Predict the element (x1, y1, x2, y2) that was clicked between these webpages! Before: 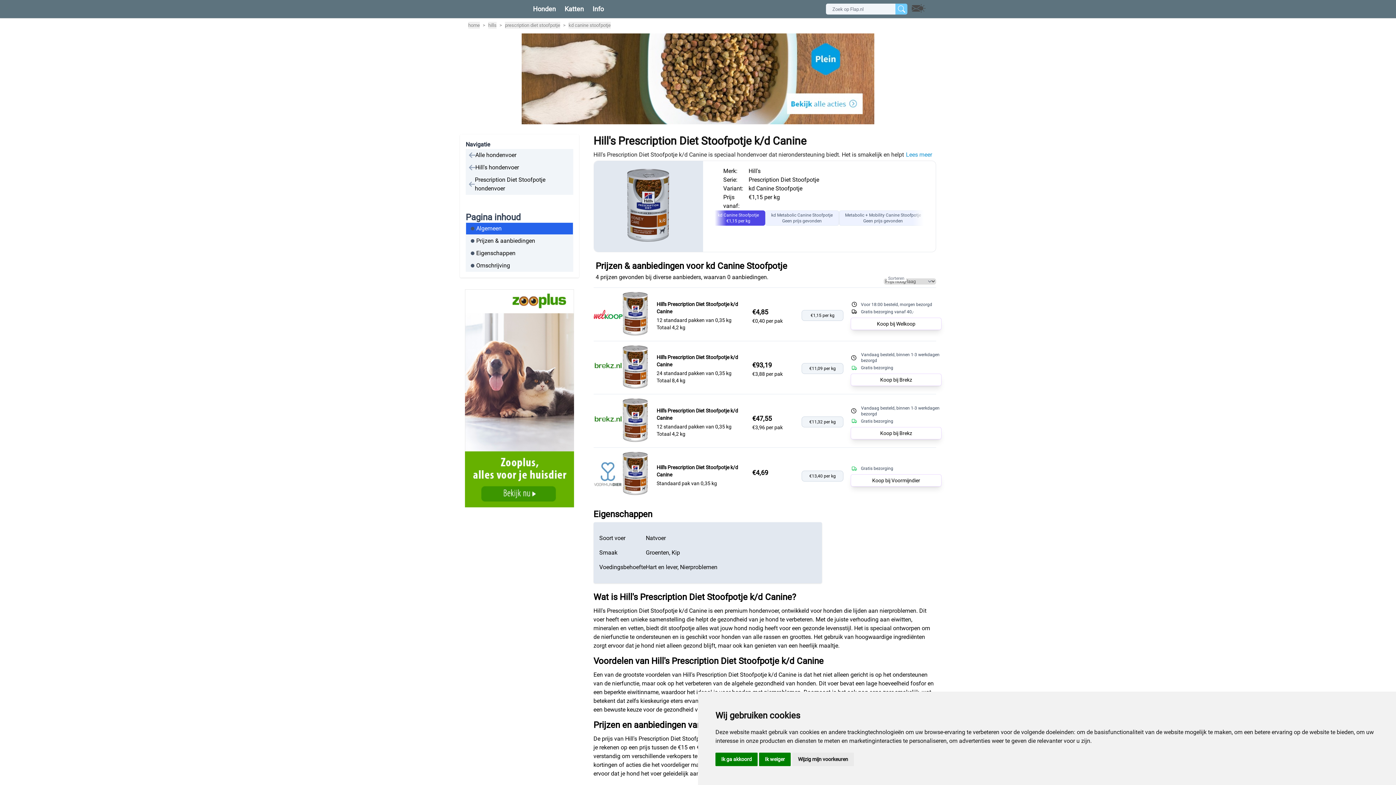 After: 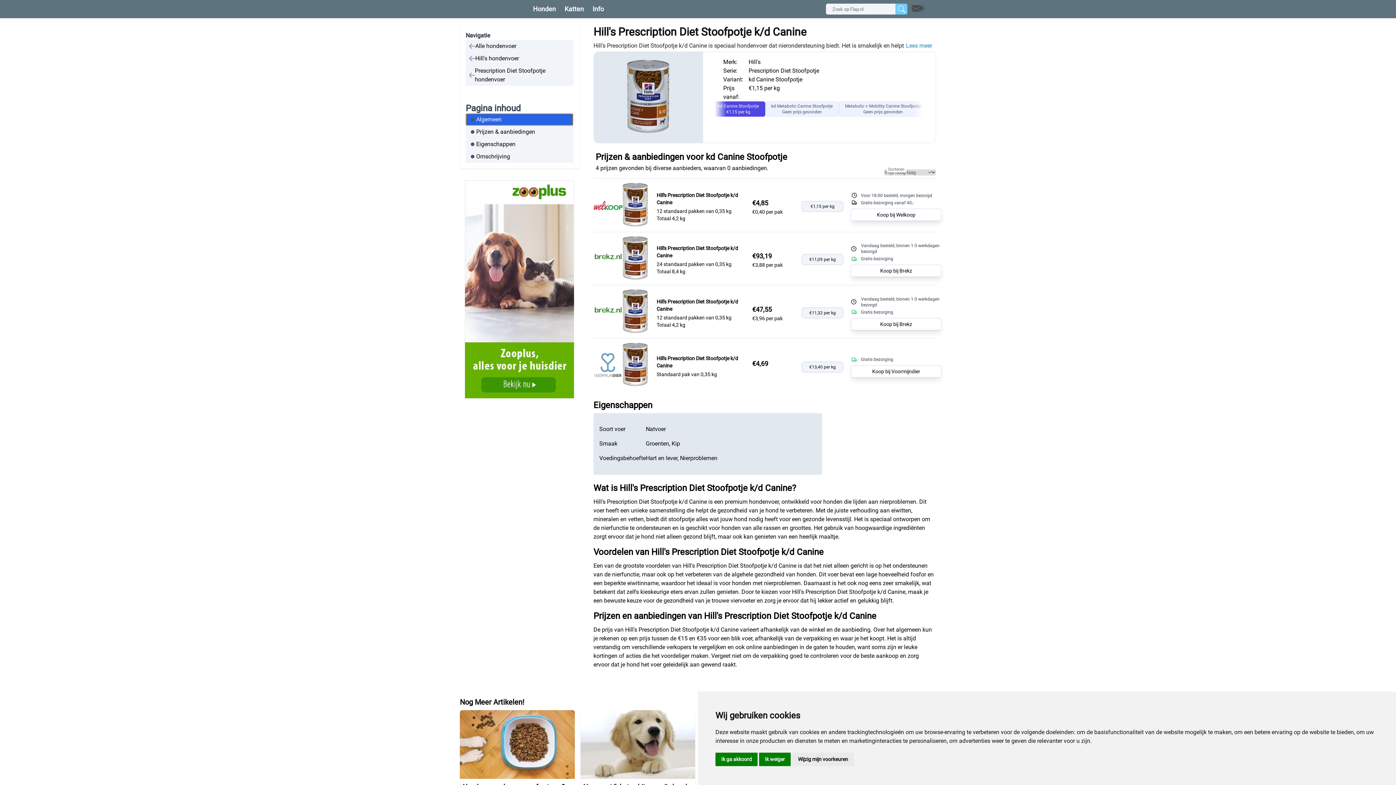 Action: label: Algemeen bbox: (465, 222, 573, 234)